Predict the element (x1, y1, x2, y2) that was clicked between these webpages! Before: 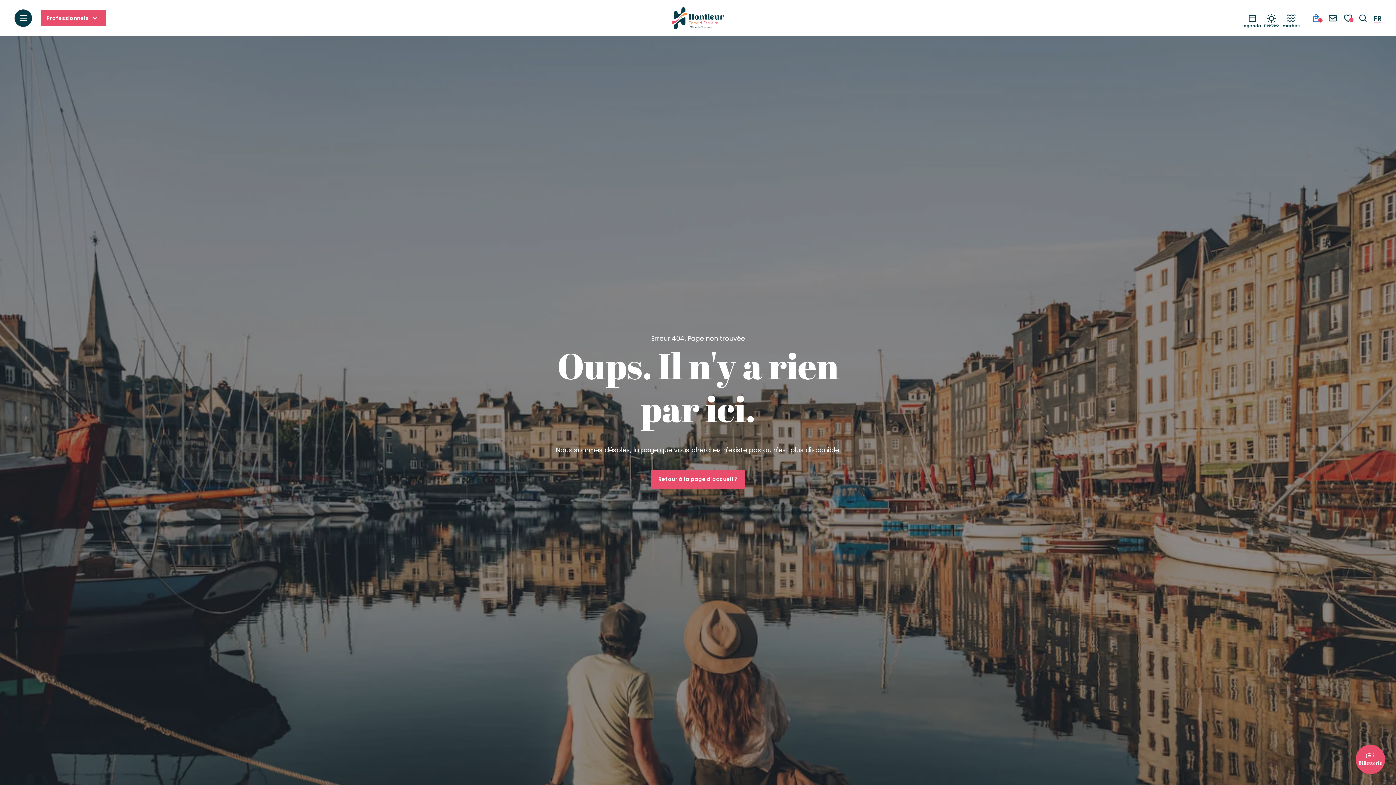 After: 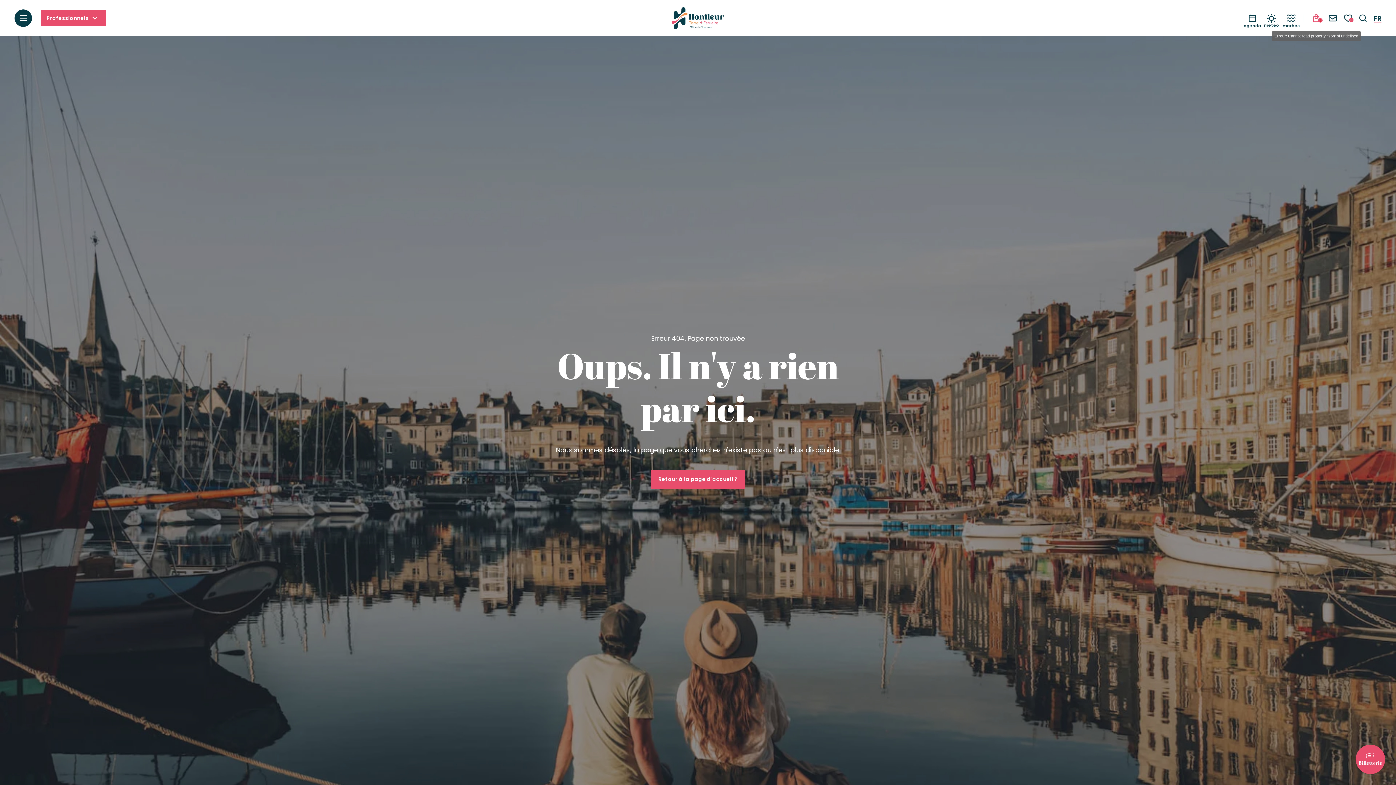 Action: label: Erreur: Cannot read property 'json' of undefined bbox: (1311, 10, 1321, 26)